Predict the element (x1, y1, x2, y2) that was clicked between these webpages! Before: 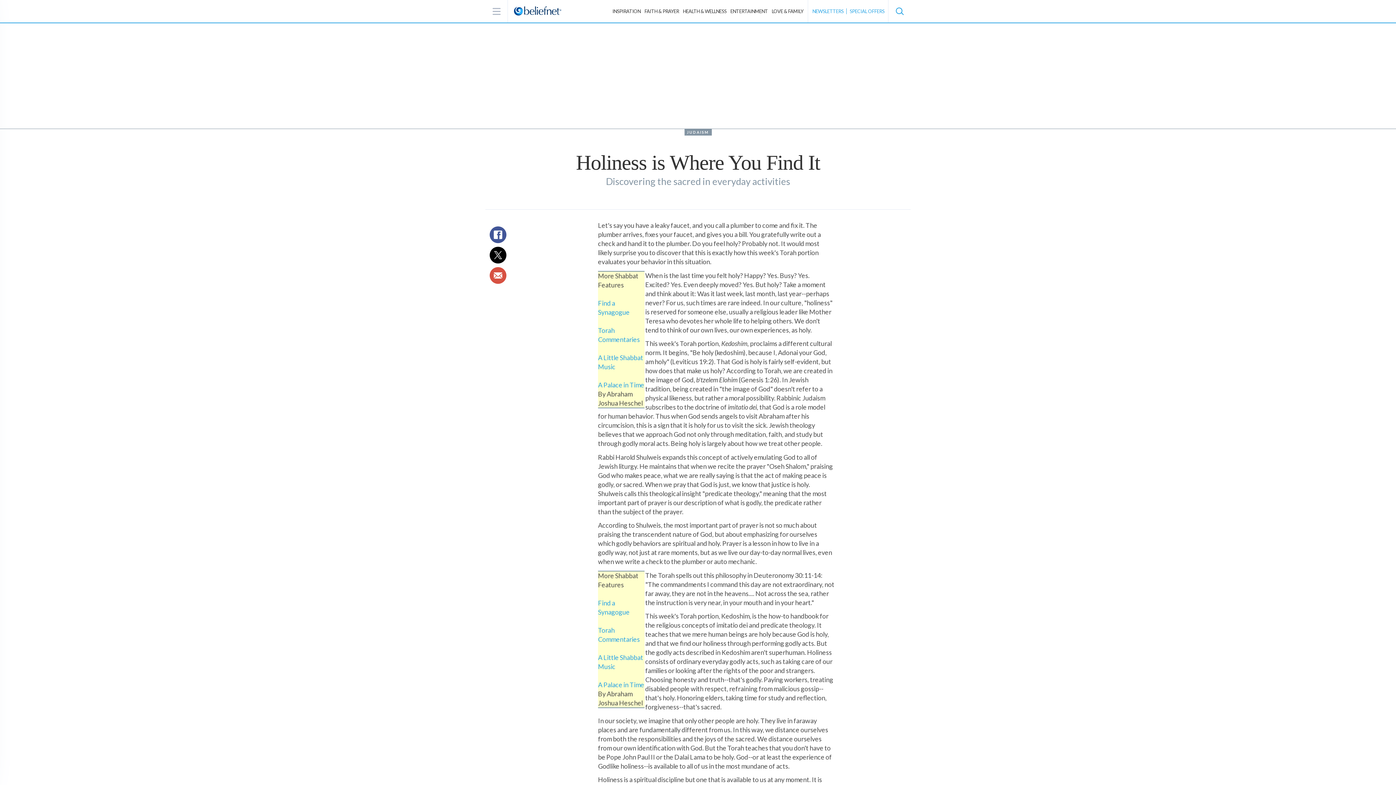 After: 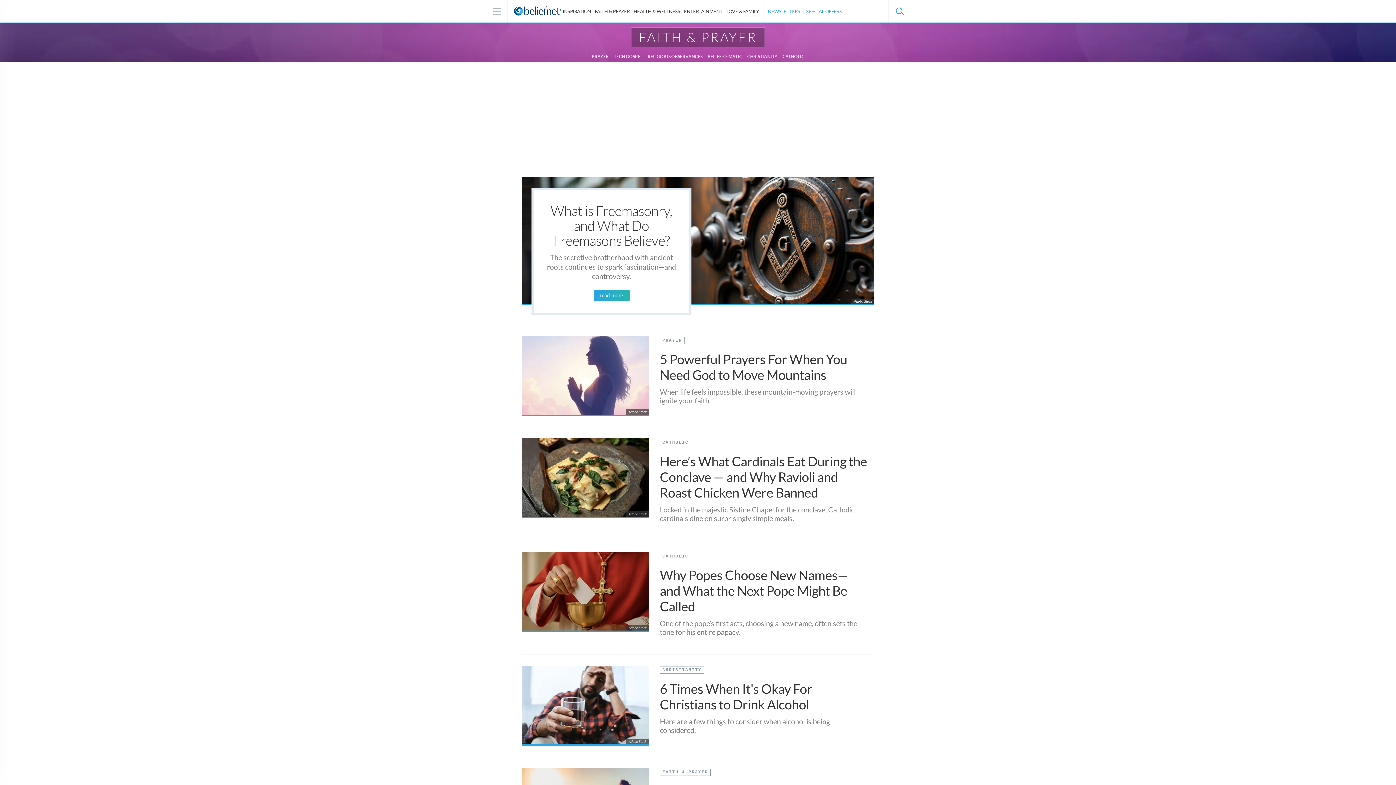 Action: bbox: (643, 8, 680, 14) label: FAITH & PRAYER